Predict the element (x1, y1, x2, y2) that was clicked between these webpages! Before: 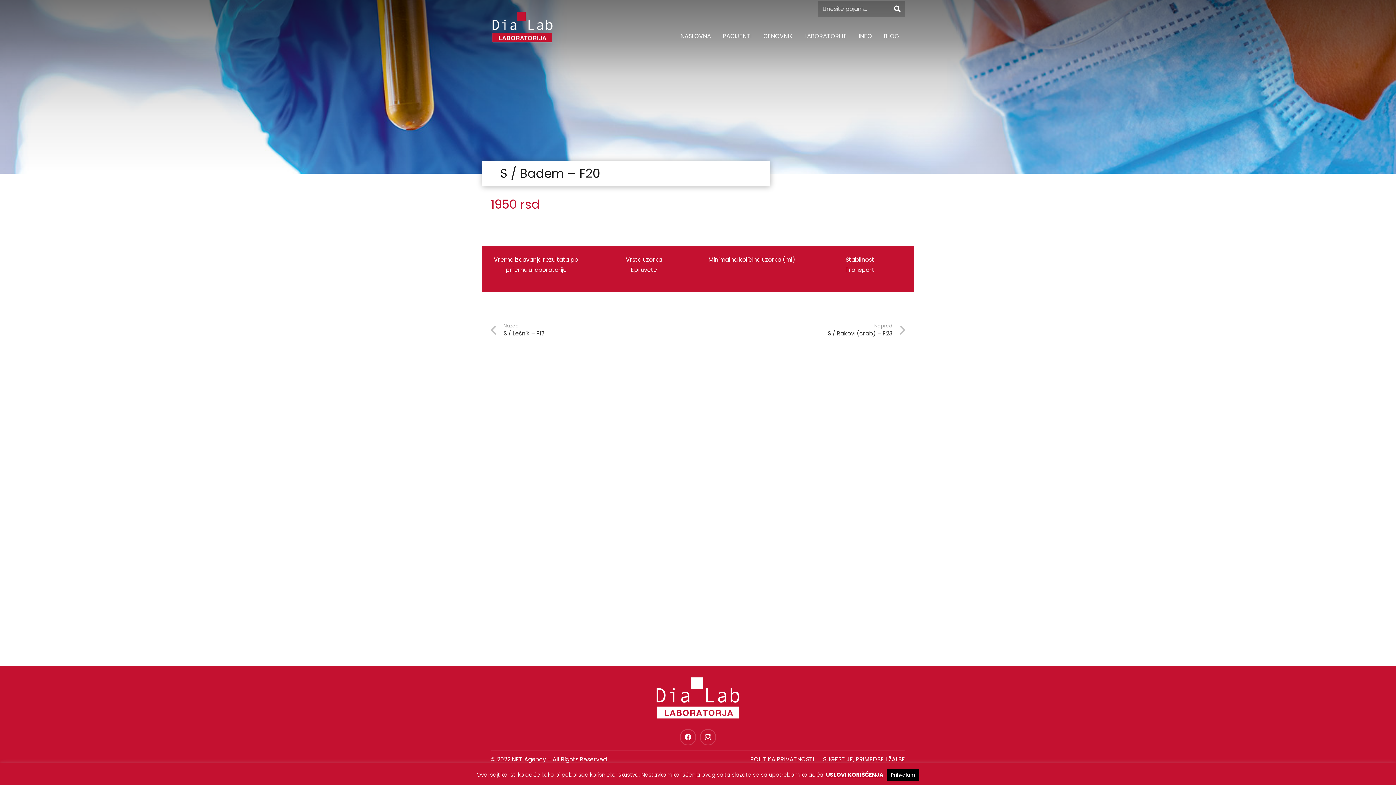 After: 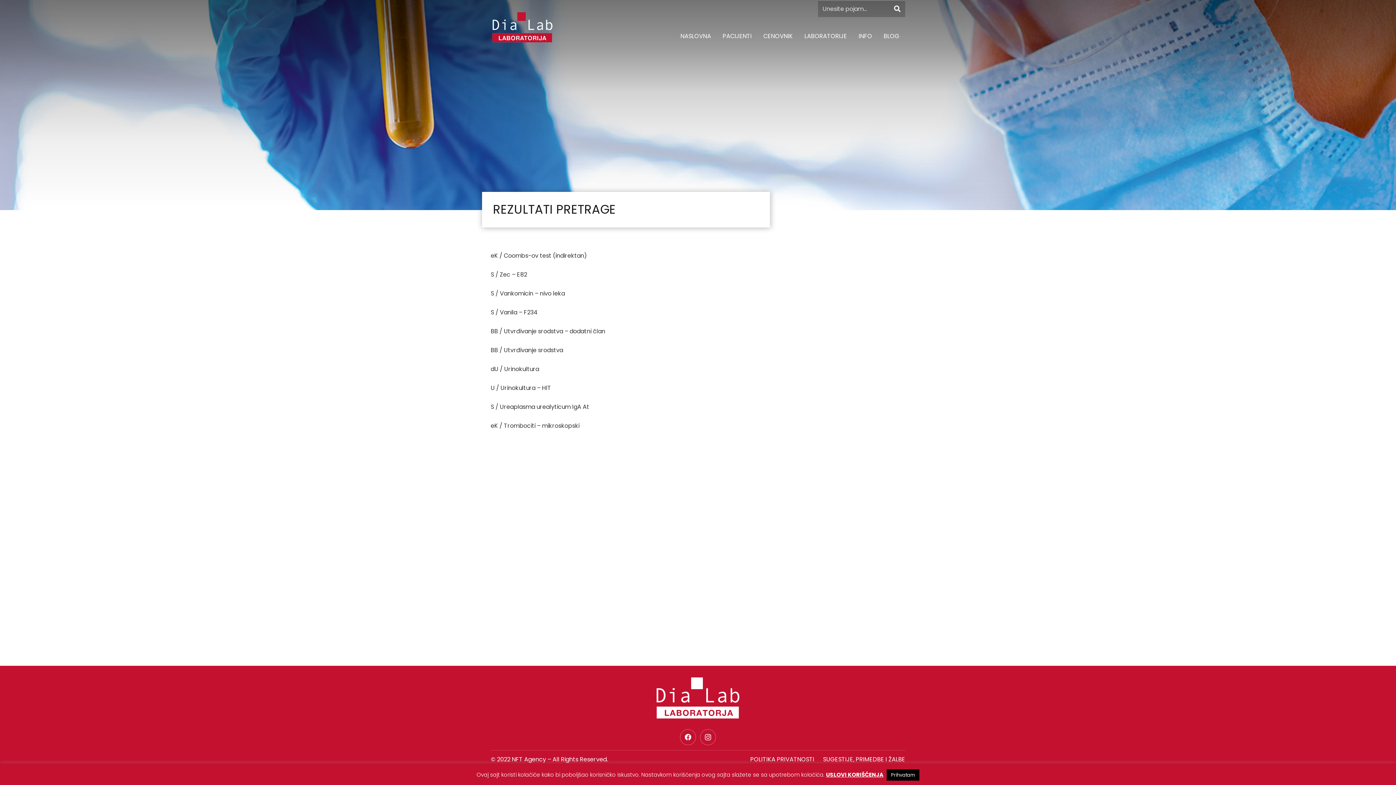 Action: label: Pretraga bbox: (894, 2, 900, 15)